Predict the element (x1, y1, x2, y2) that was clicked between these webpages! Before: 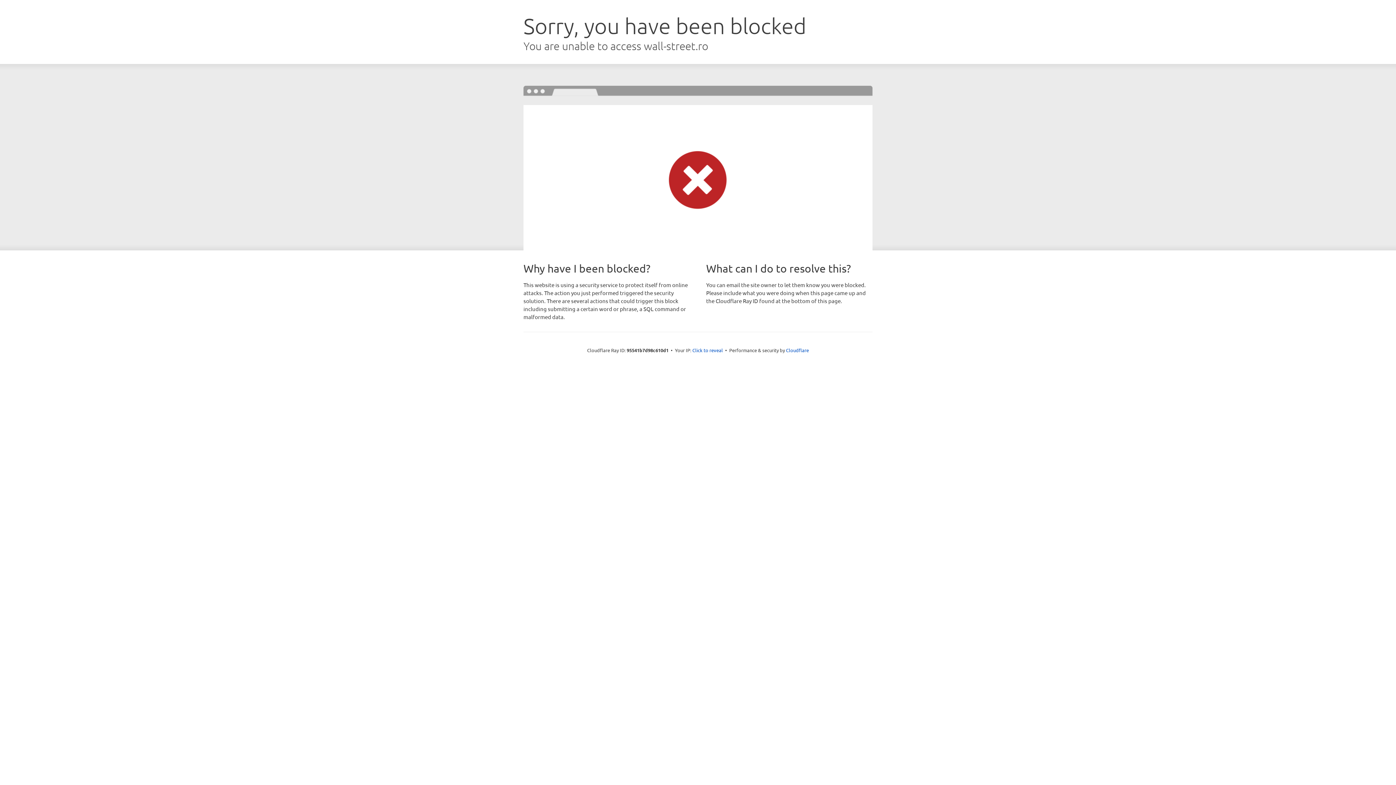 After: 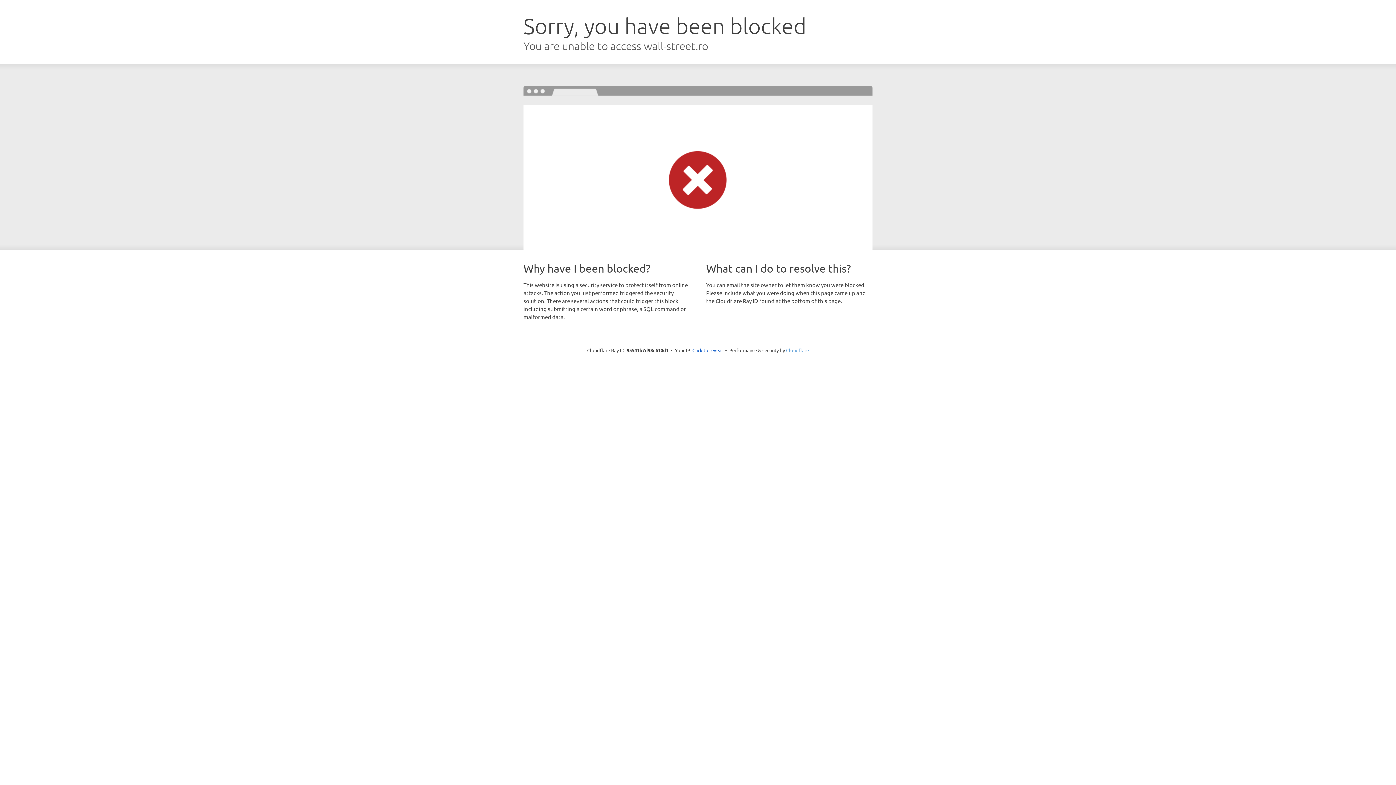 Action: bbox: (786, 347, 809, 353) label: Cloudflare